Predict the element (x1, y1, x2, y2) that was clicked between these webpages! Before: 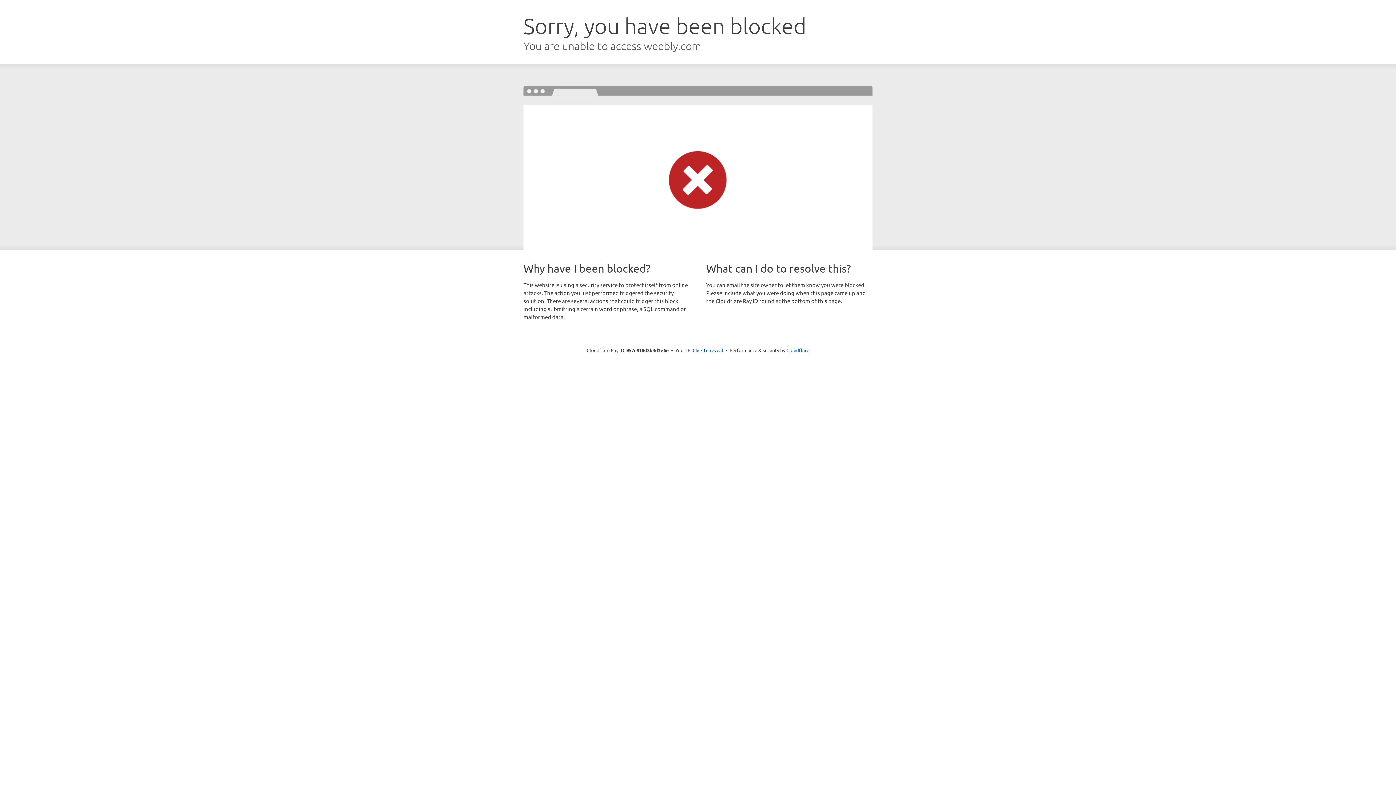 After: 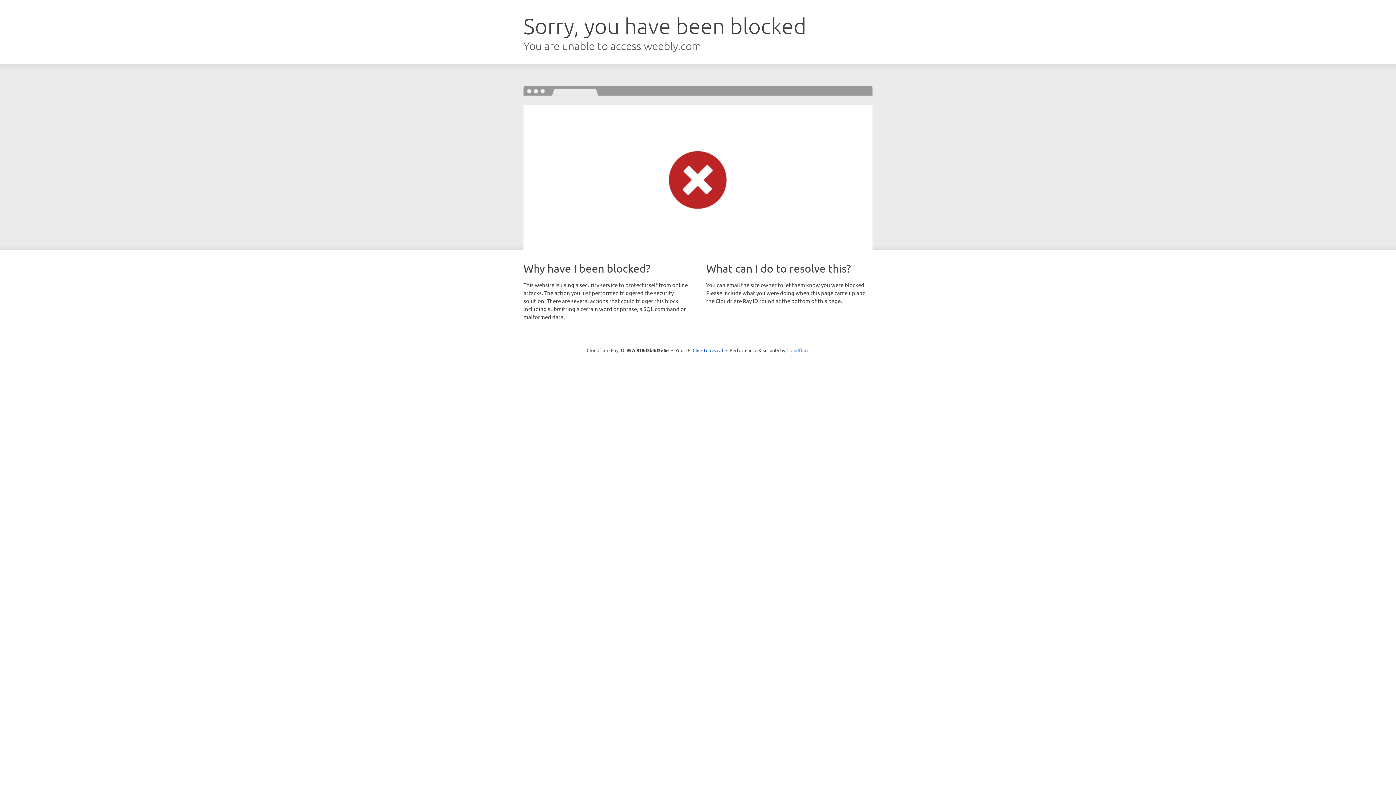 Action: label: Cloudflare bbox: (786, 347, 809, 353)